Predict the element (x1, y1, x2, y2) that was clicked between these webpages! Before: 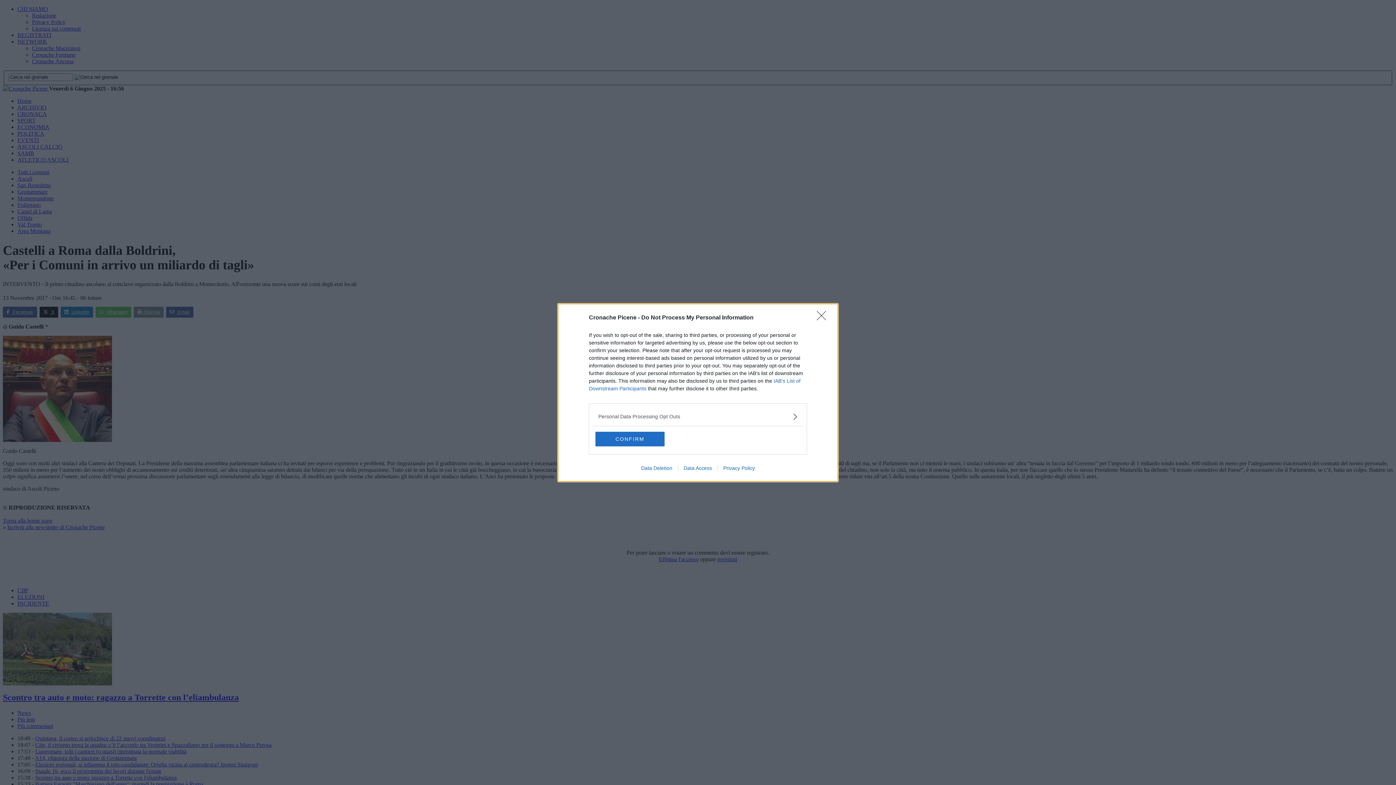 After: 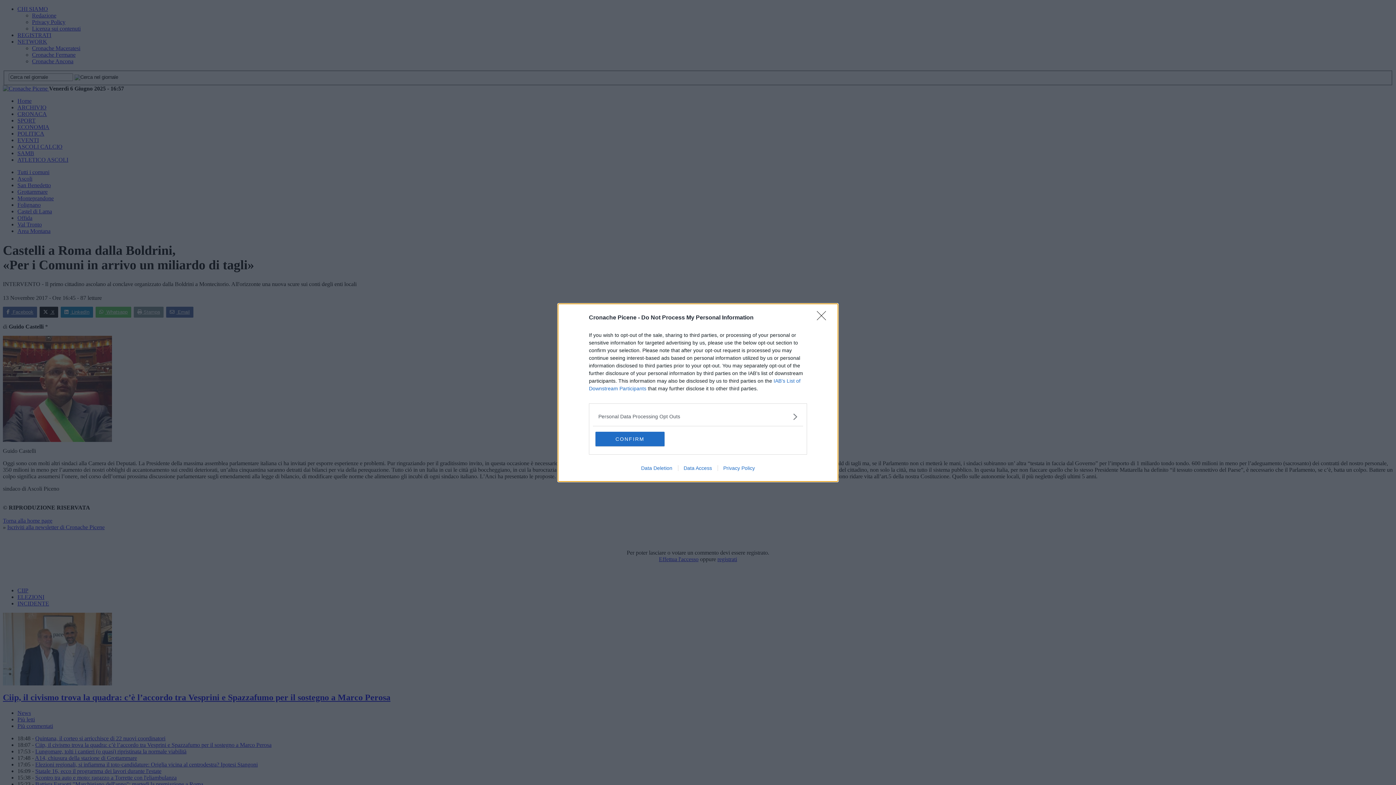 Action: label: Data Deletion bbox: (635, 465, 678, 471)